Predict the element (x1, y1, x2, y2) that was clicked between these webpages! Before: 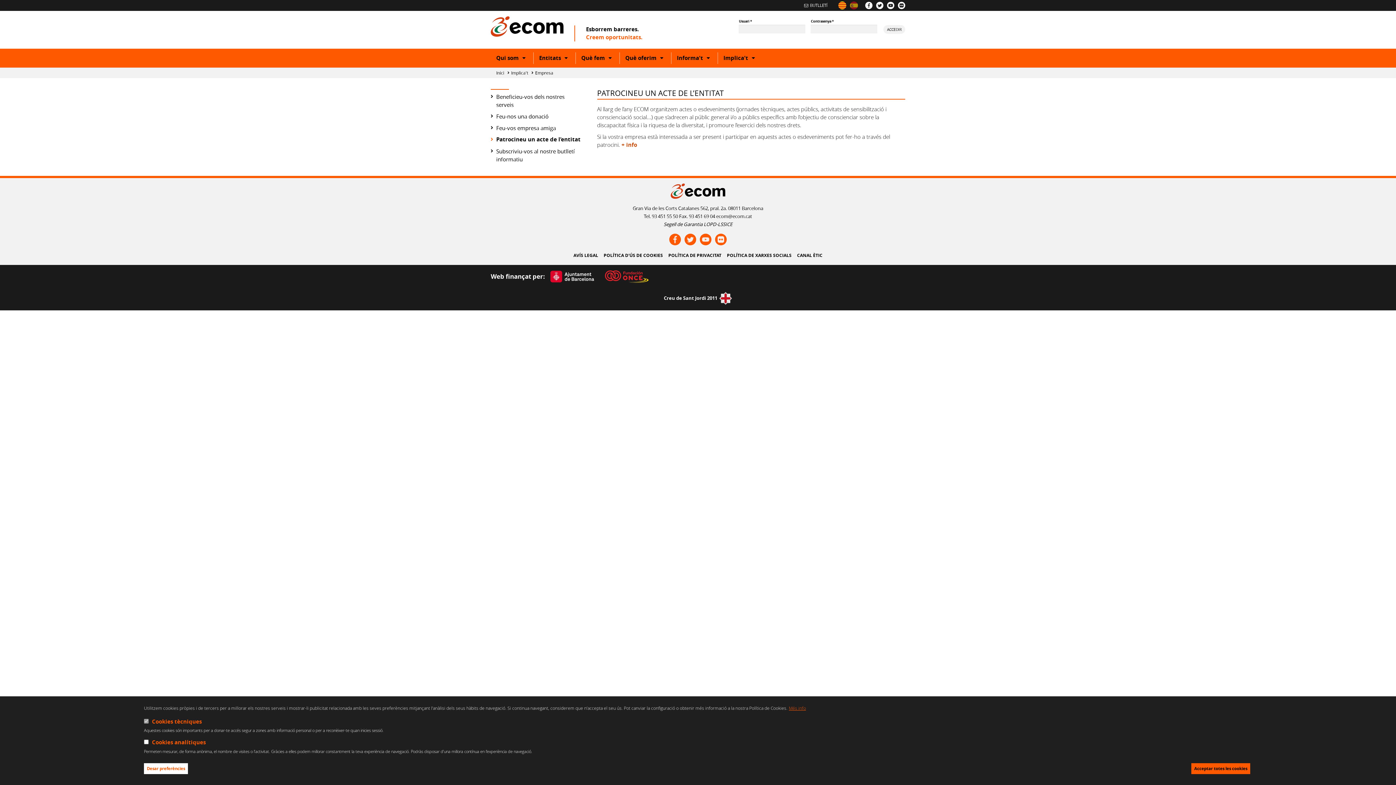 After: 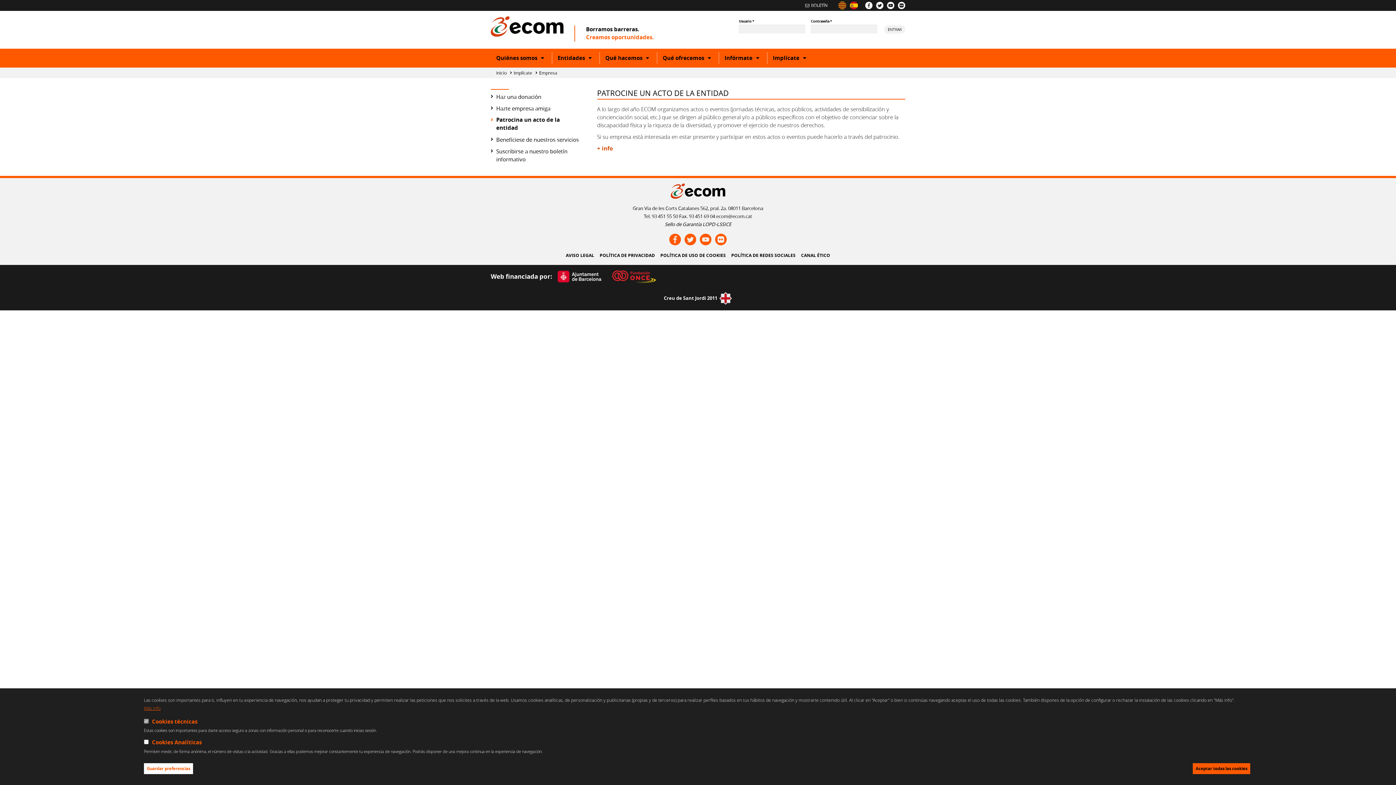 Action: bbox: (850, 1, 858, 9)